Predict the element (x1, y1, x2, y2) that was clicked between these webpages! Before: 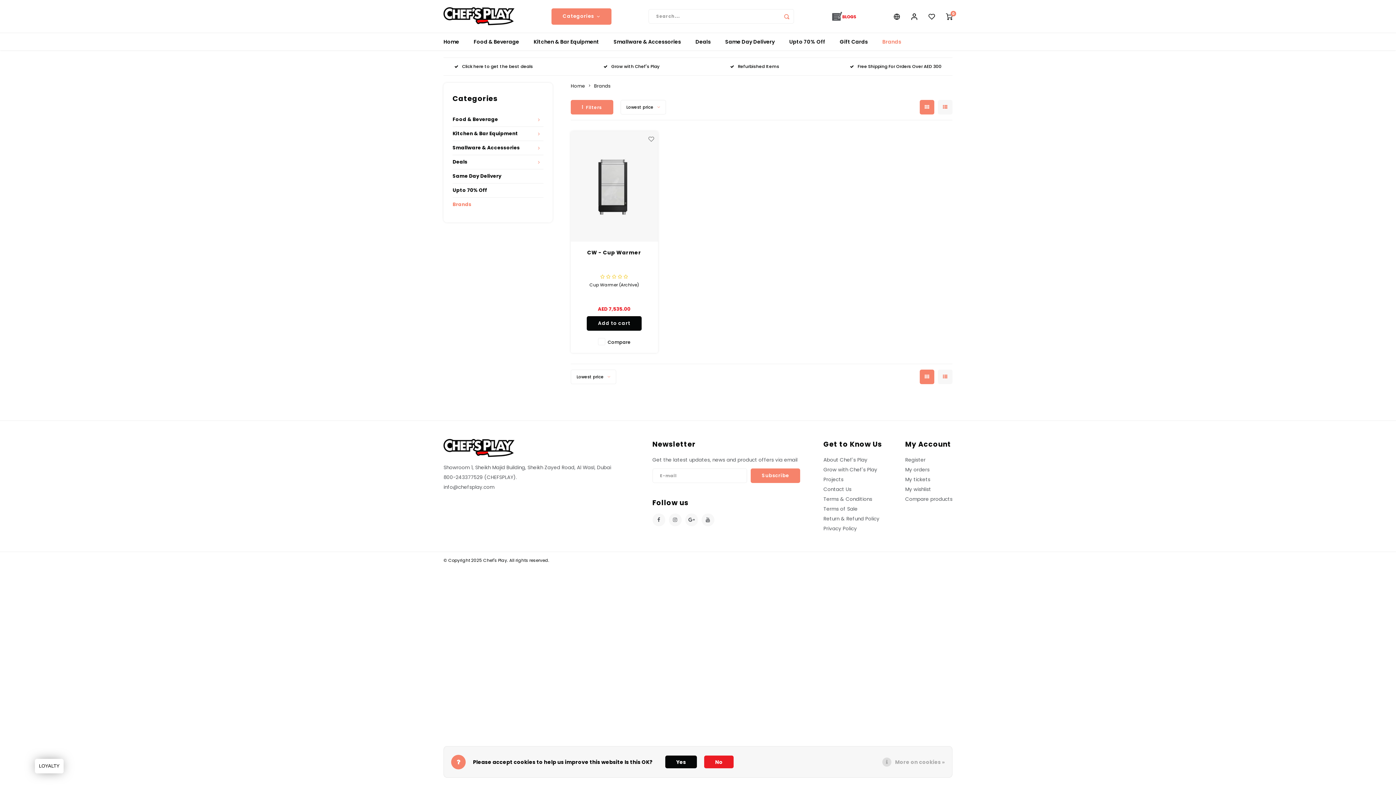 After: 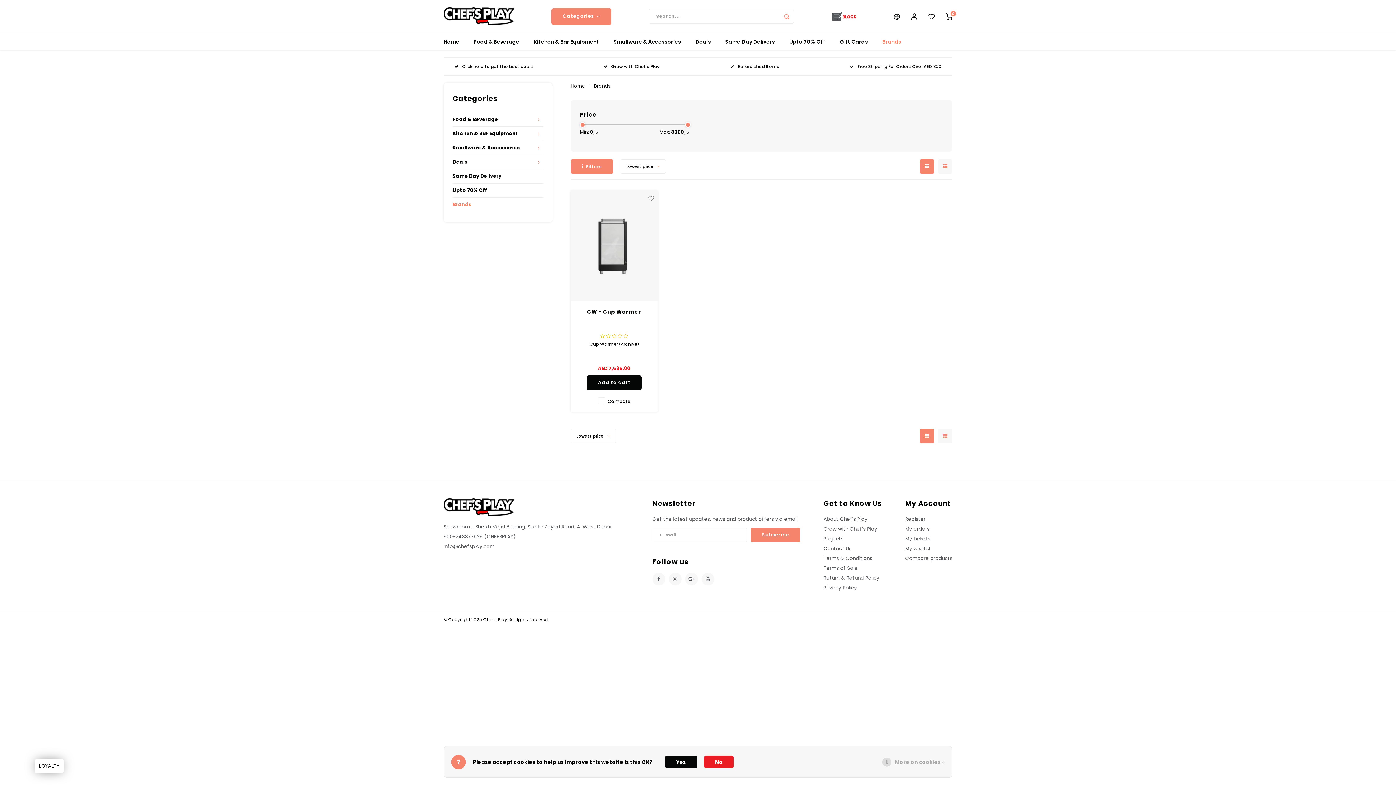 Action: bbox: (570, 100, 613, 114) label: Filters